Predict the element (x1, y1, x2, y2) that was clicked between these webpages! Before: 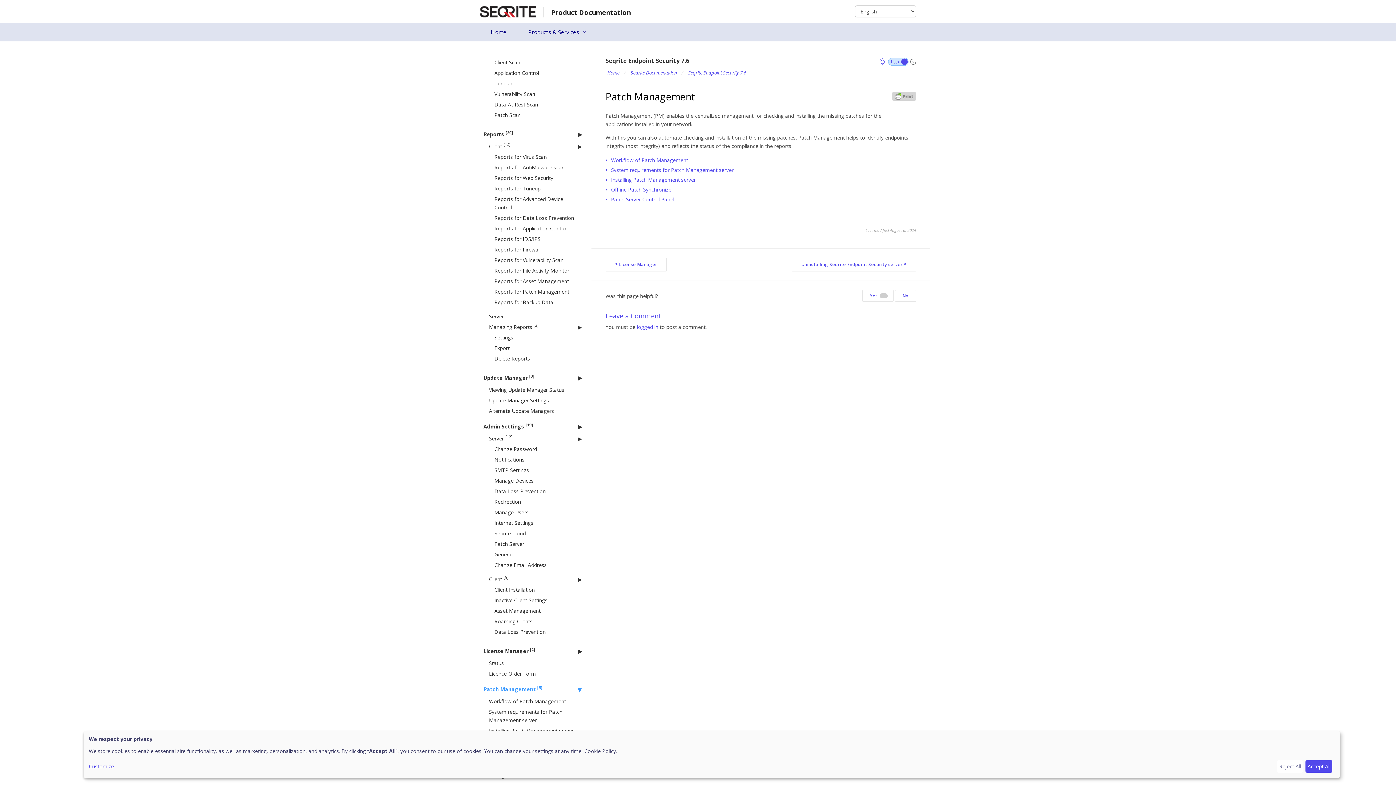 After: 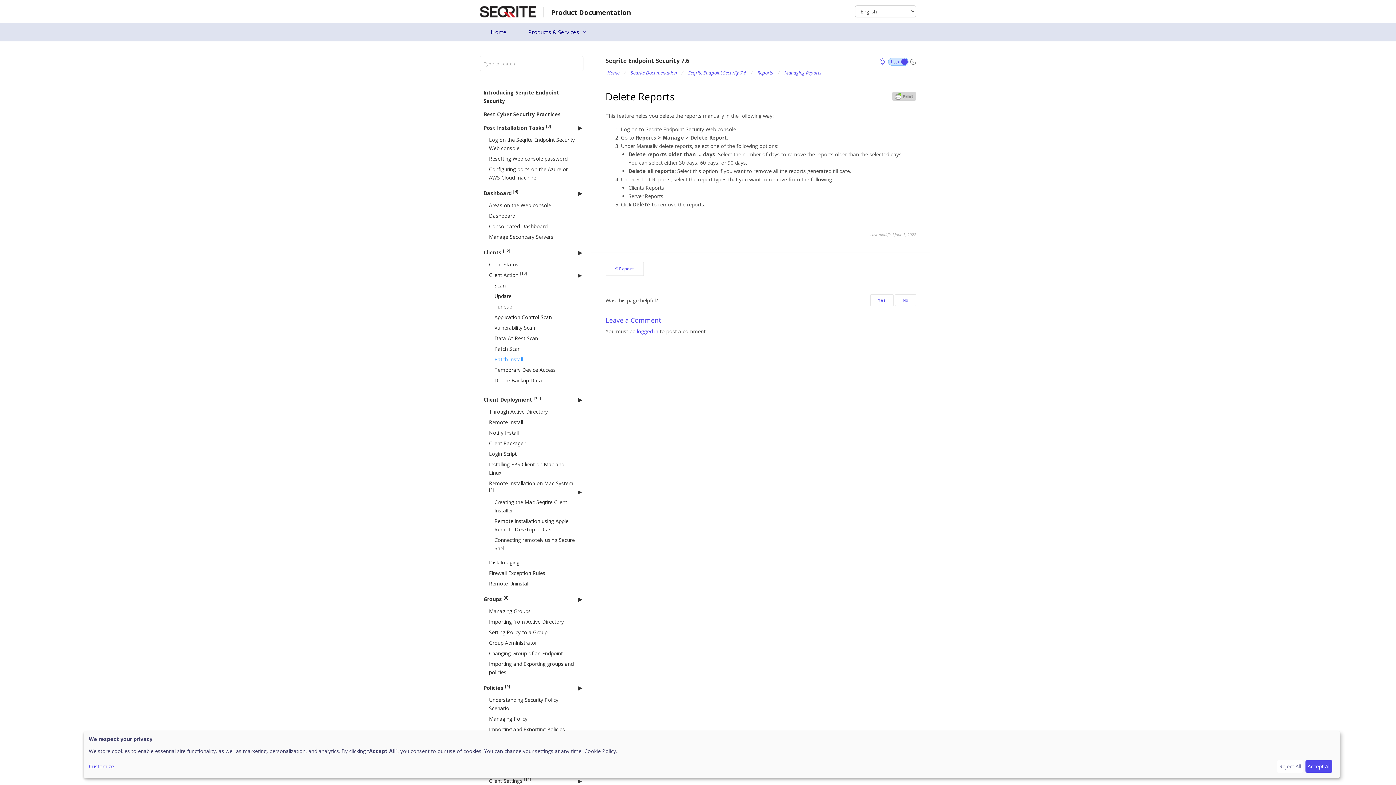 Action: bbox: (494, 353, 583, 364) label: Delete Reports